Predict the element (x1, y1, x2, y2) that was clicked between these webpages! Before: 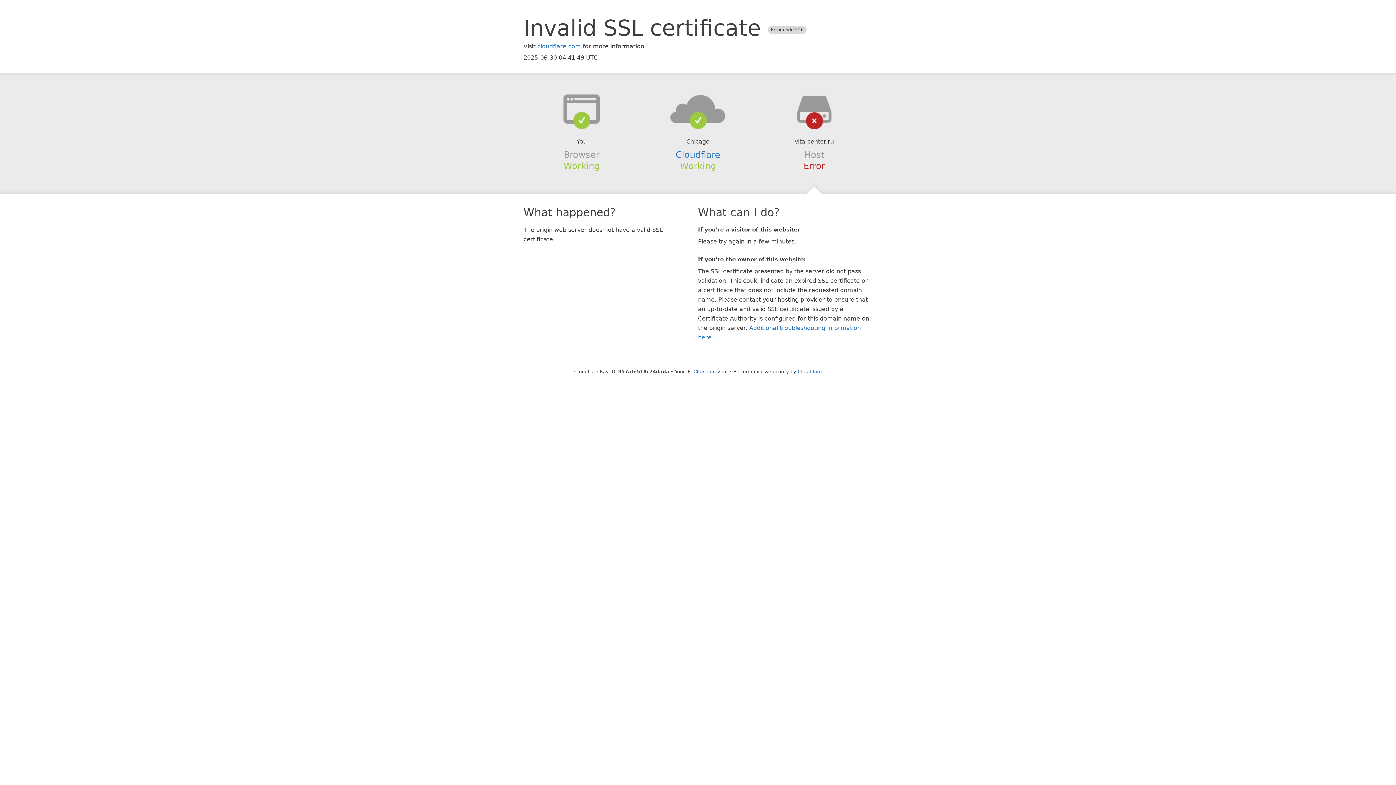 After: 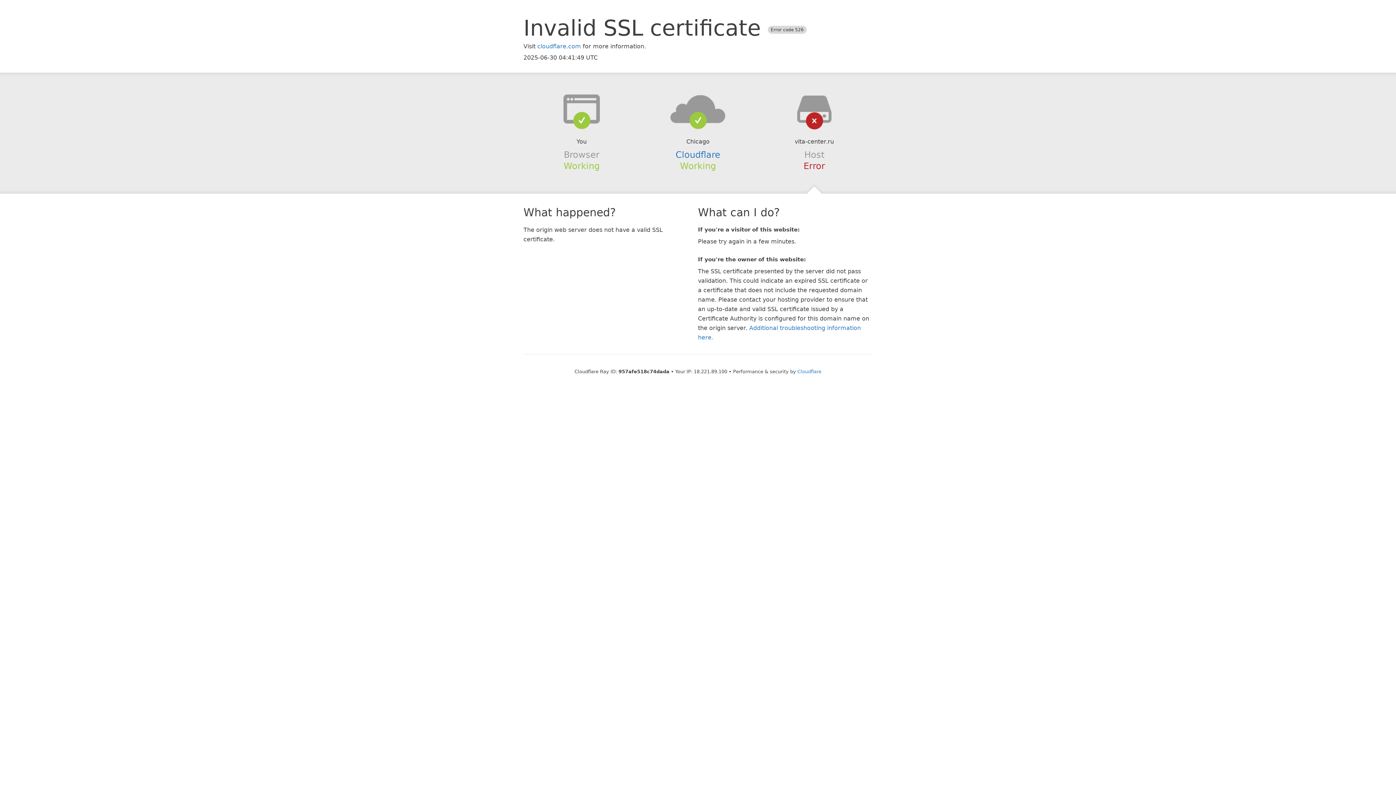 Action: bbox: (693, 368, 727, 374) label: Click to reveal